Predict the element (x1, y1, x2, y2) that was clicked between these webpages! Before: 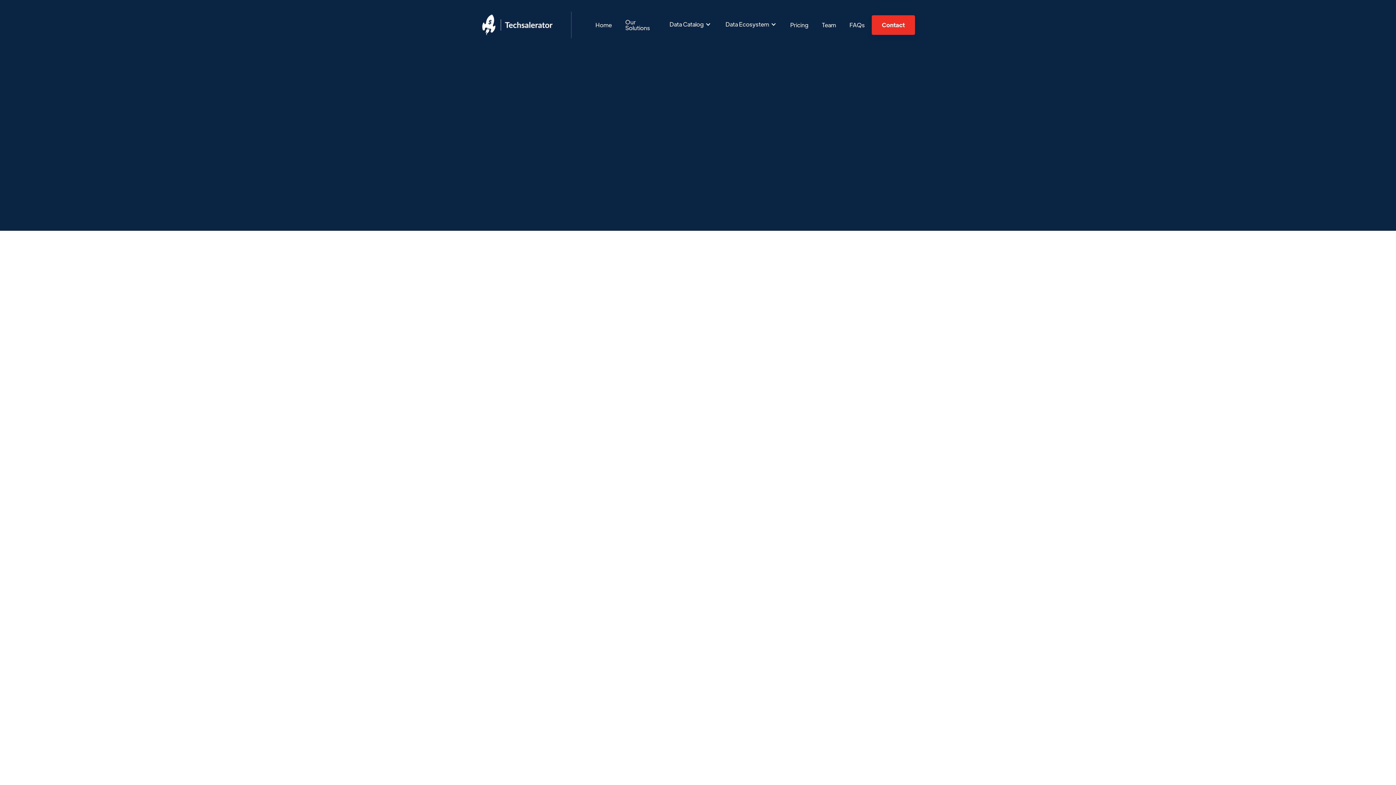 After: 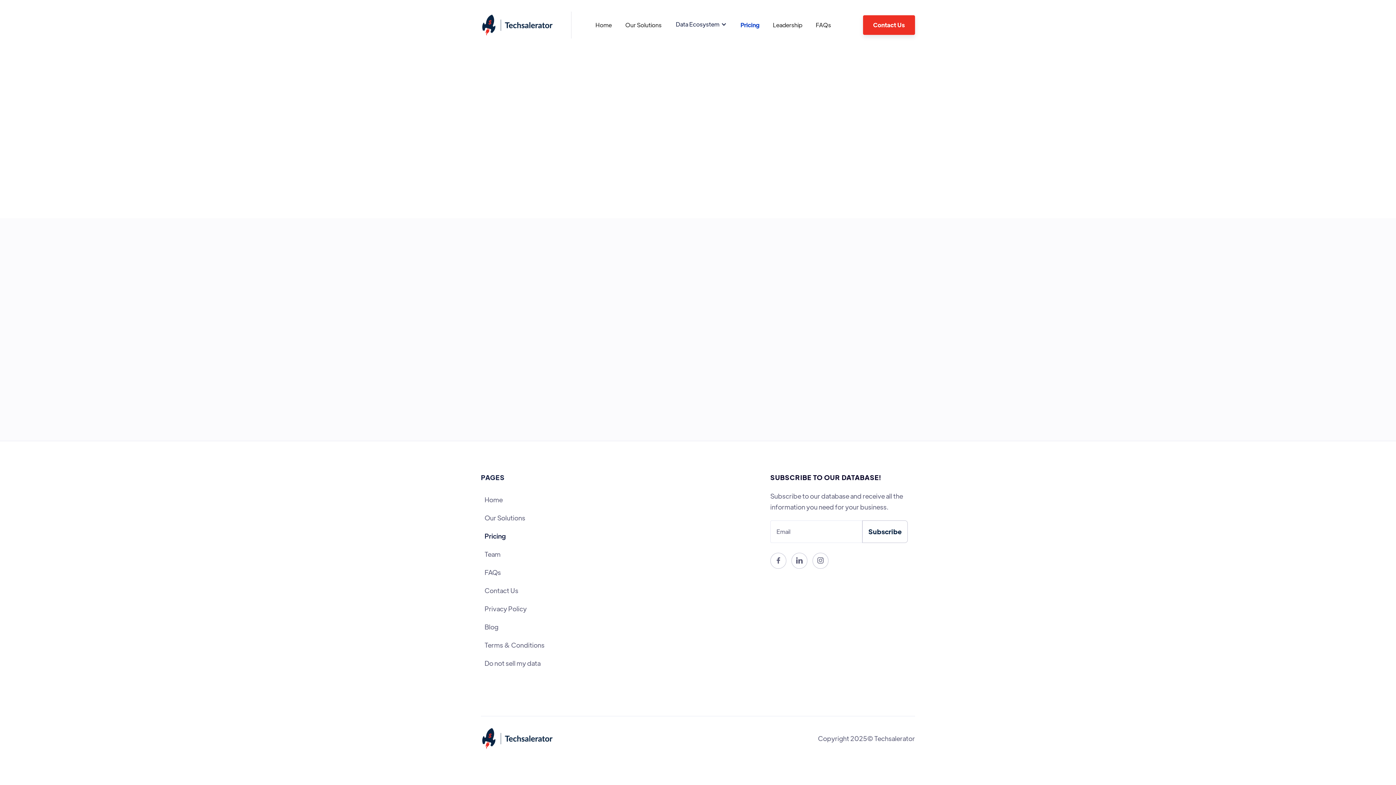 Action: bbox: (783, 14, 815, 35) label: Pricing